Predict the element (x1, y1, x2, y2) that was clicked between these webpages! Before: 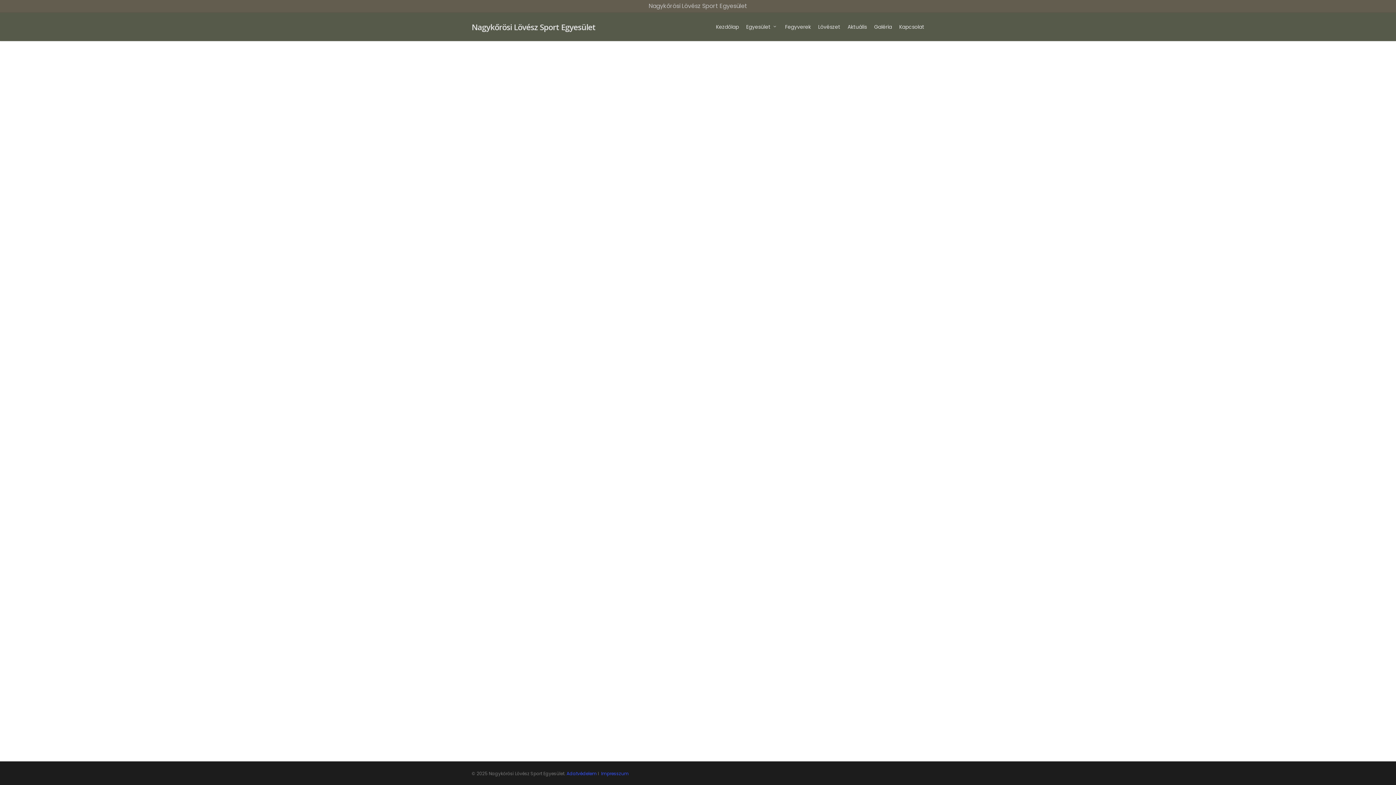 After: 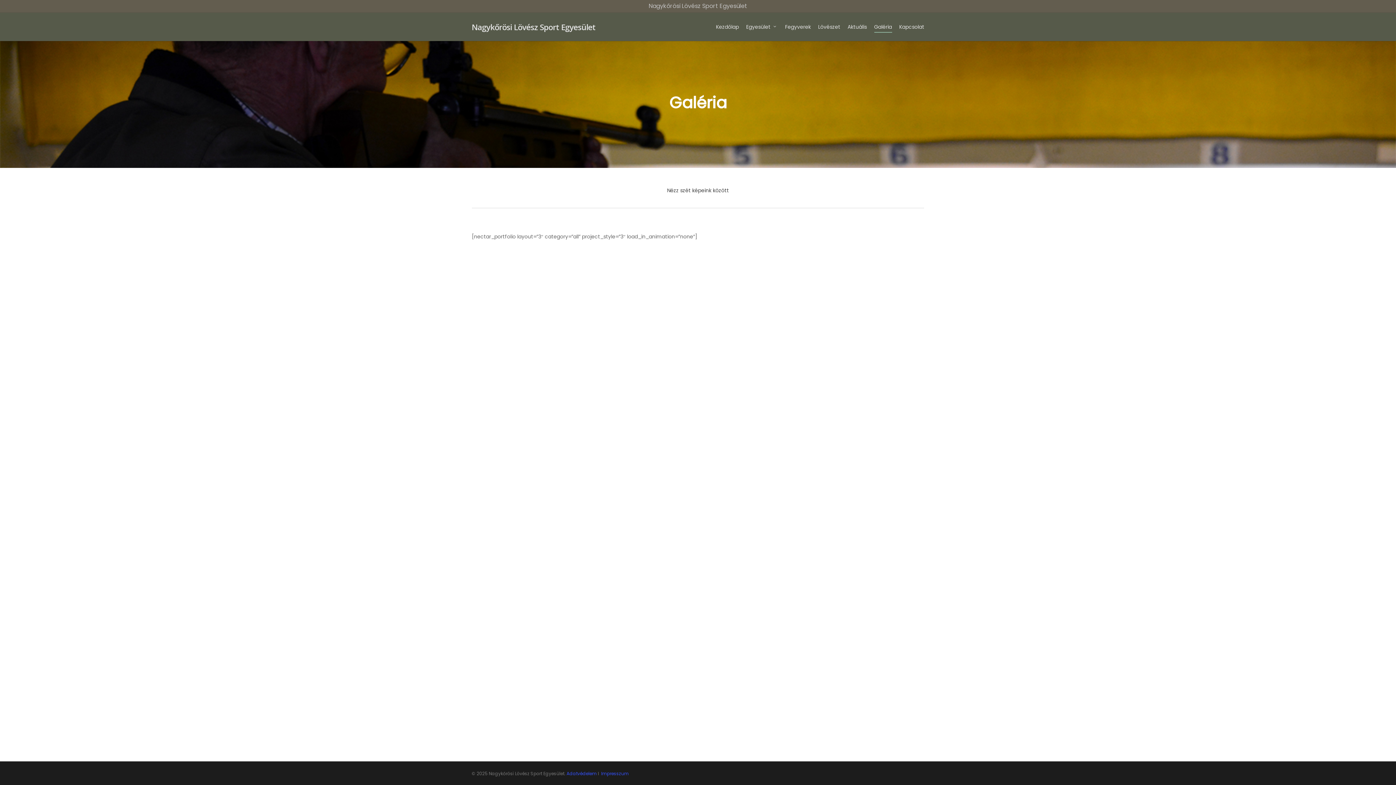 Action: label: Galéria bbox: (874, 23, 892, 30)